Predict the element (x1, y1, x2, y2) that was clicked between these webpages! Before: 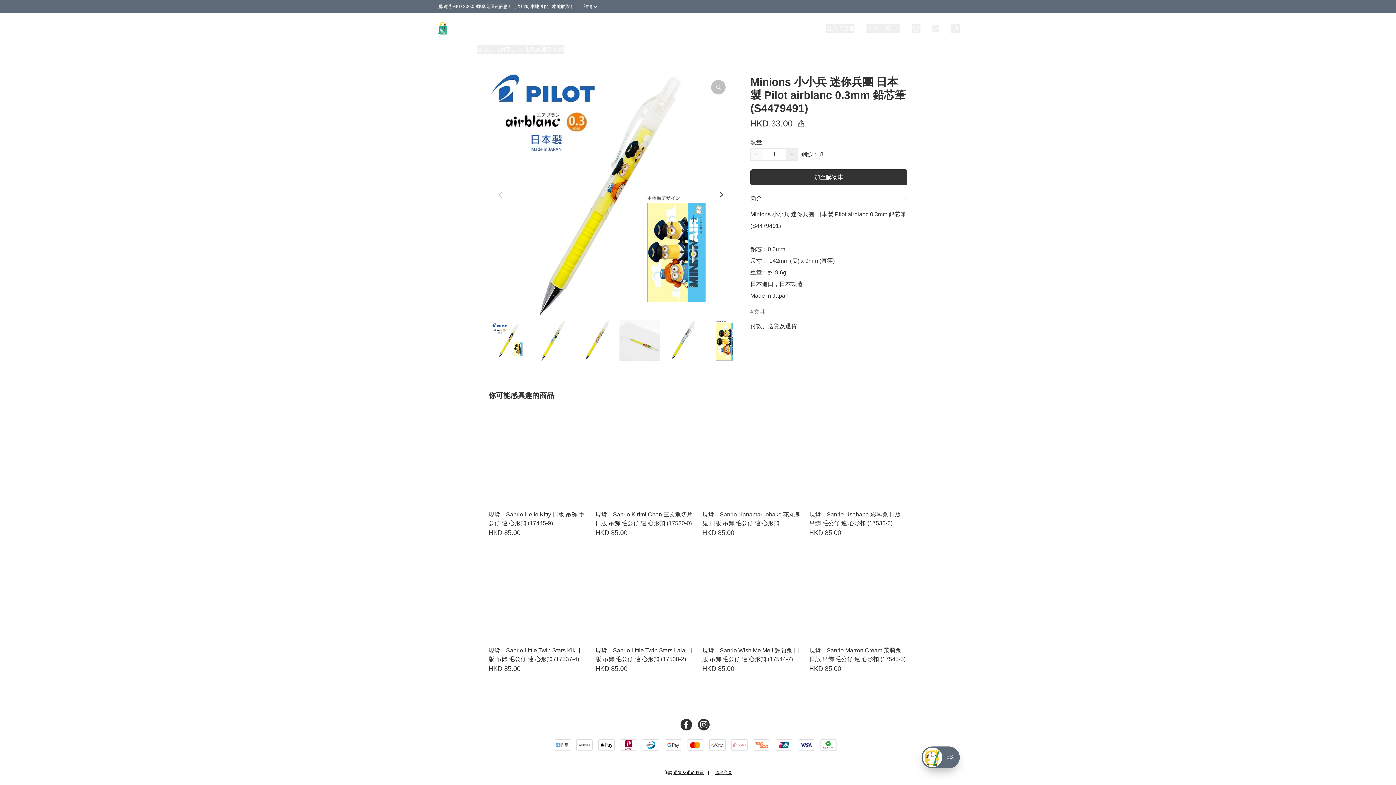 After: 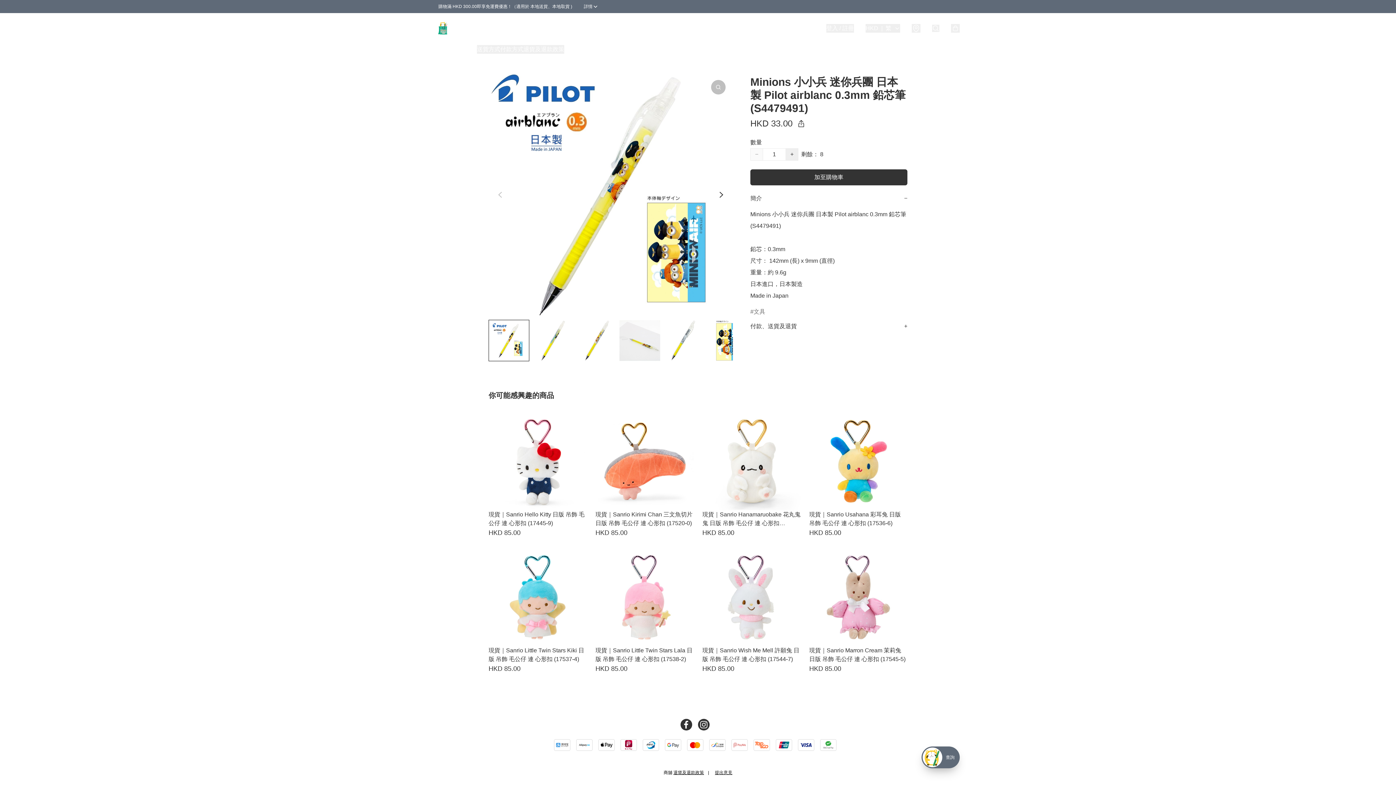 Action: bbox: (698, 715, 715, 727)